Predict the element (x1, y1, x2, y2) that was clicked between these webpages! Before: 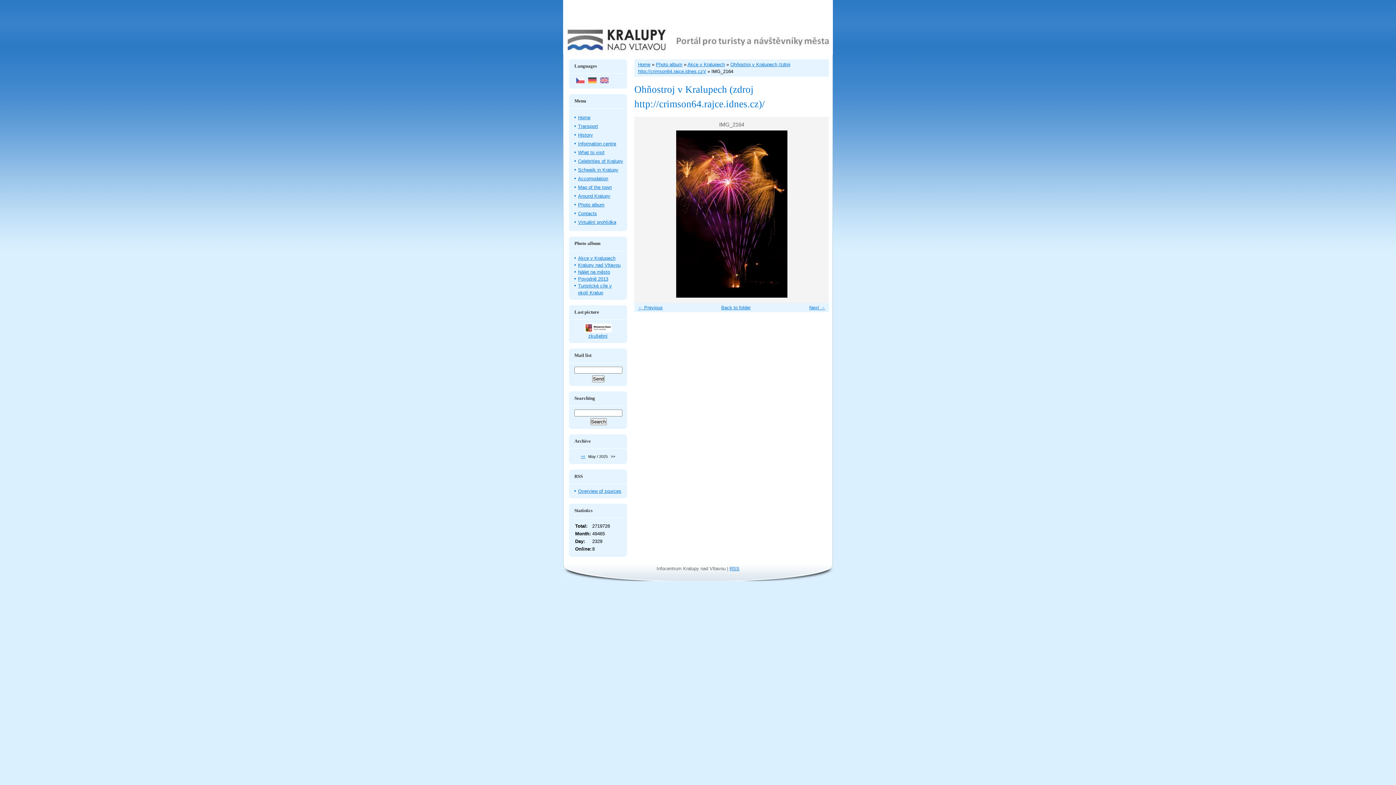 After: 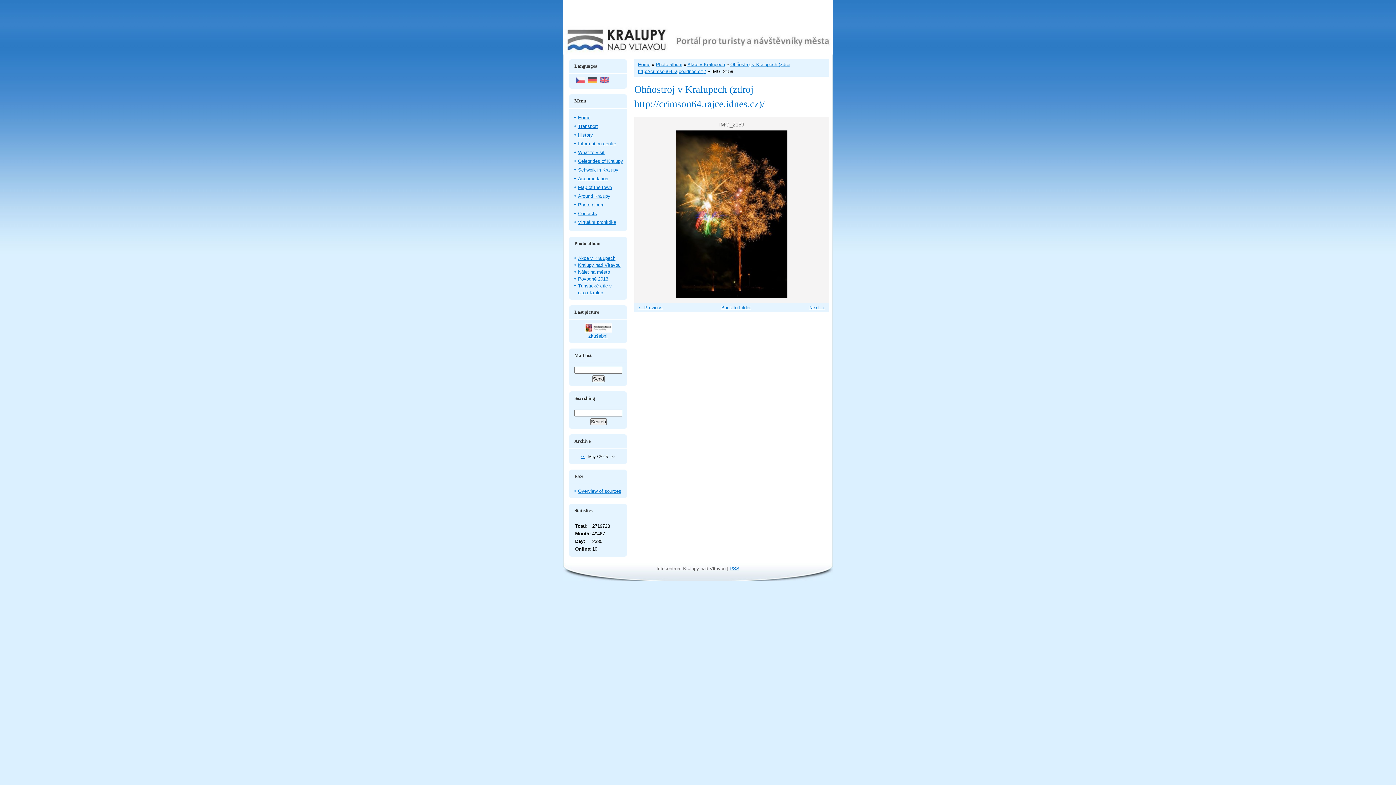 Action: bbox: (638, 130, 654, 297) label: «